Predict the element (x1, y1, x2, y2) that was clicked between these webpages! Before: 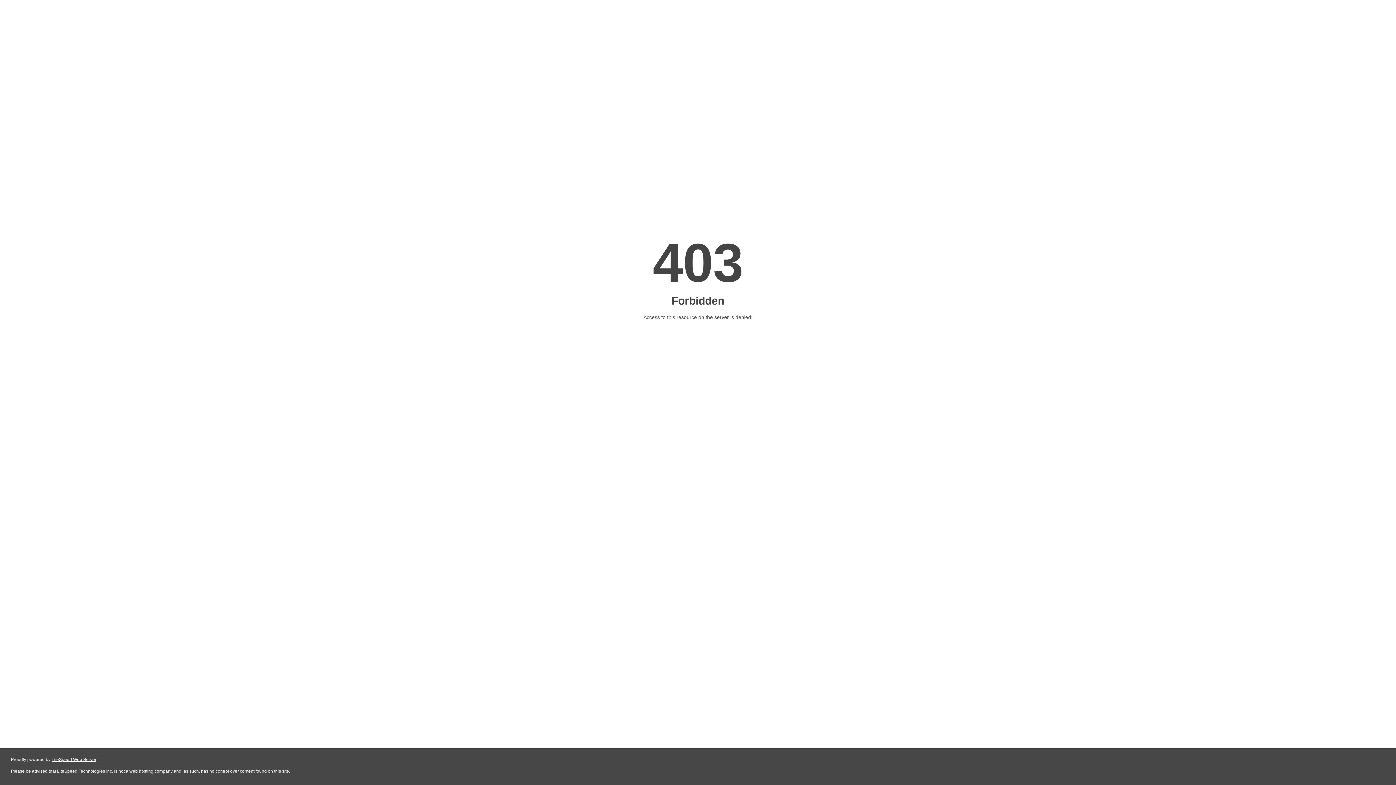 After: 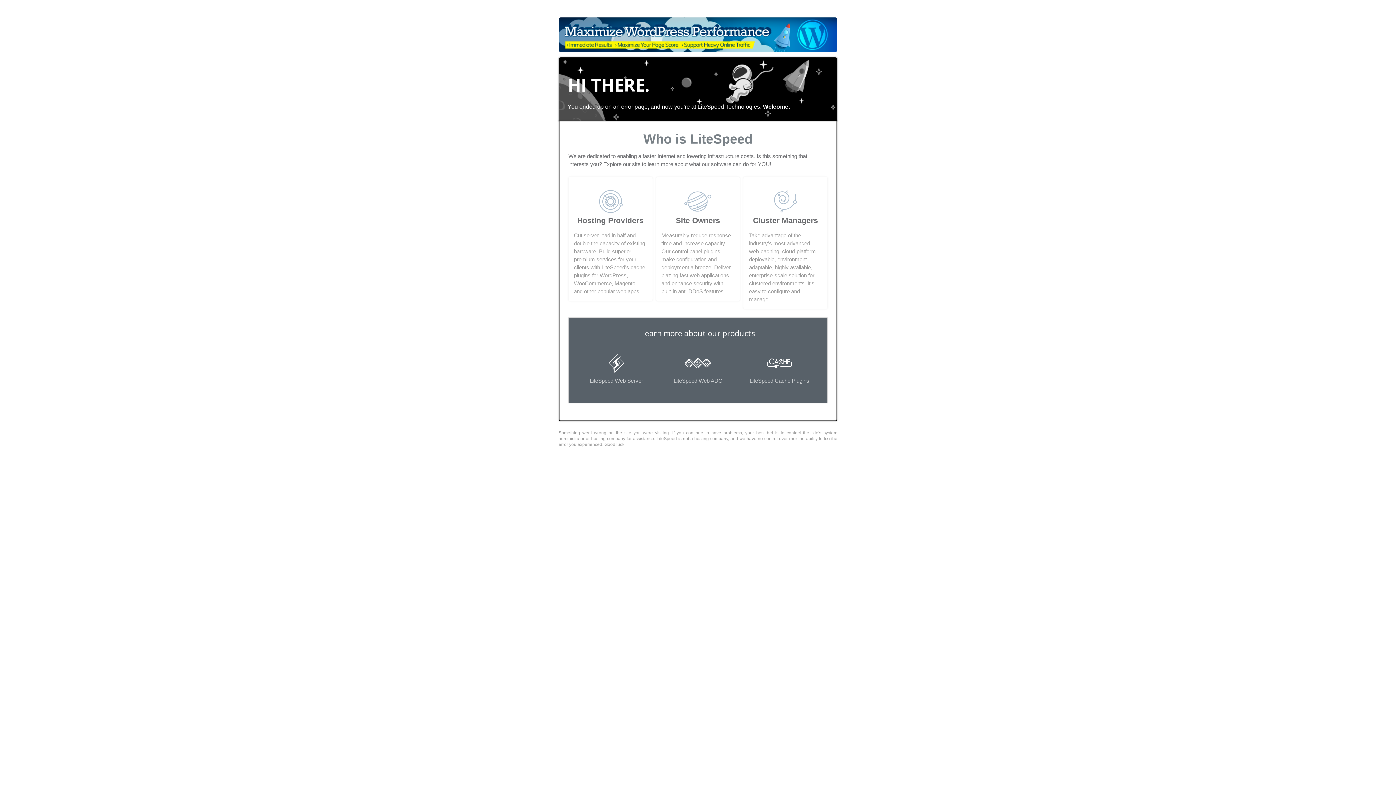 Action: bbox: (51, 757, 96, 762) label: LiteSpeed Web Server